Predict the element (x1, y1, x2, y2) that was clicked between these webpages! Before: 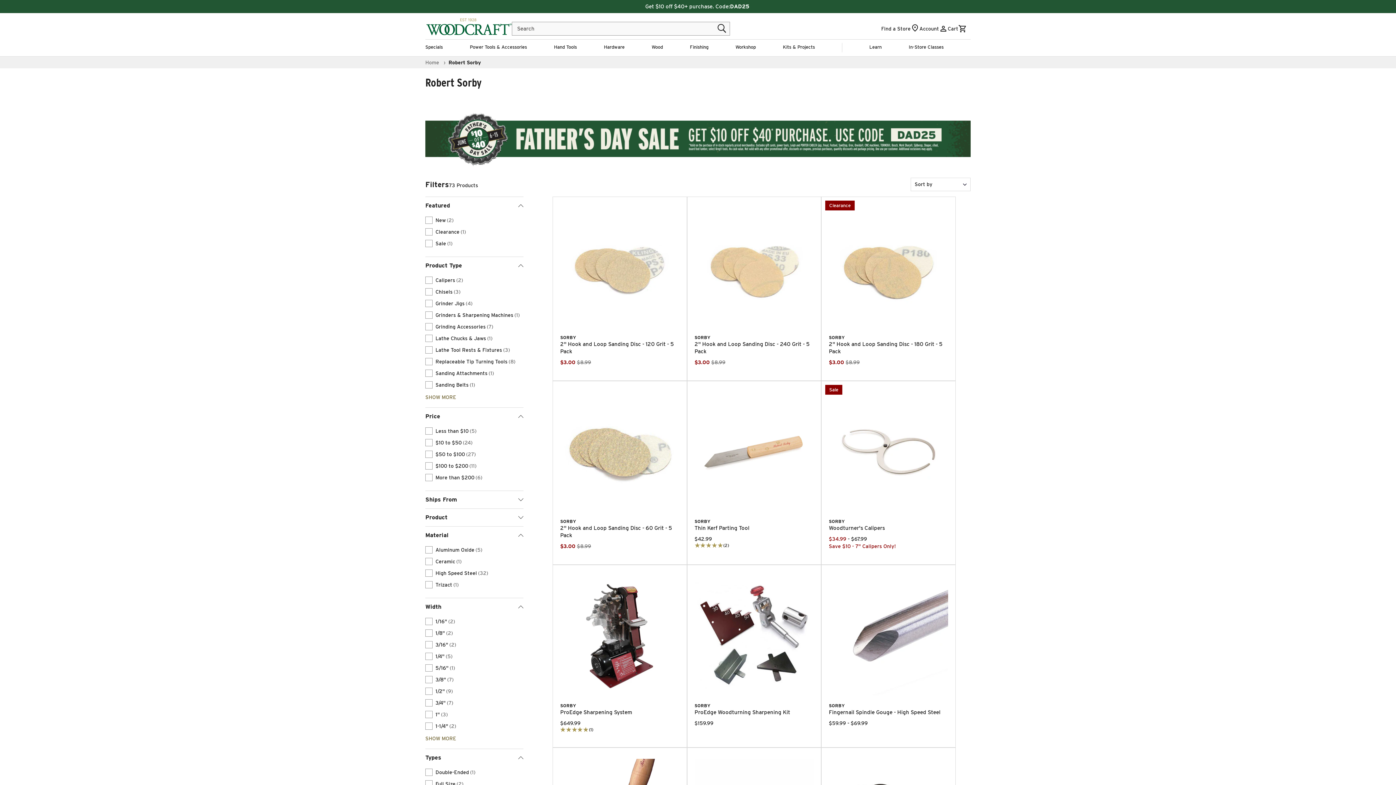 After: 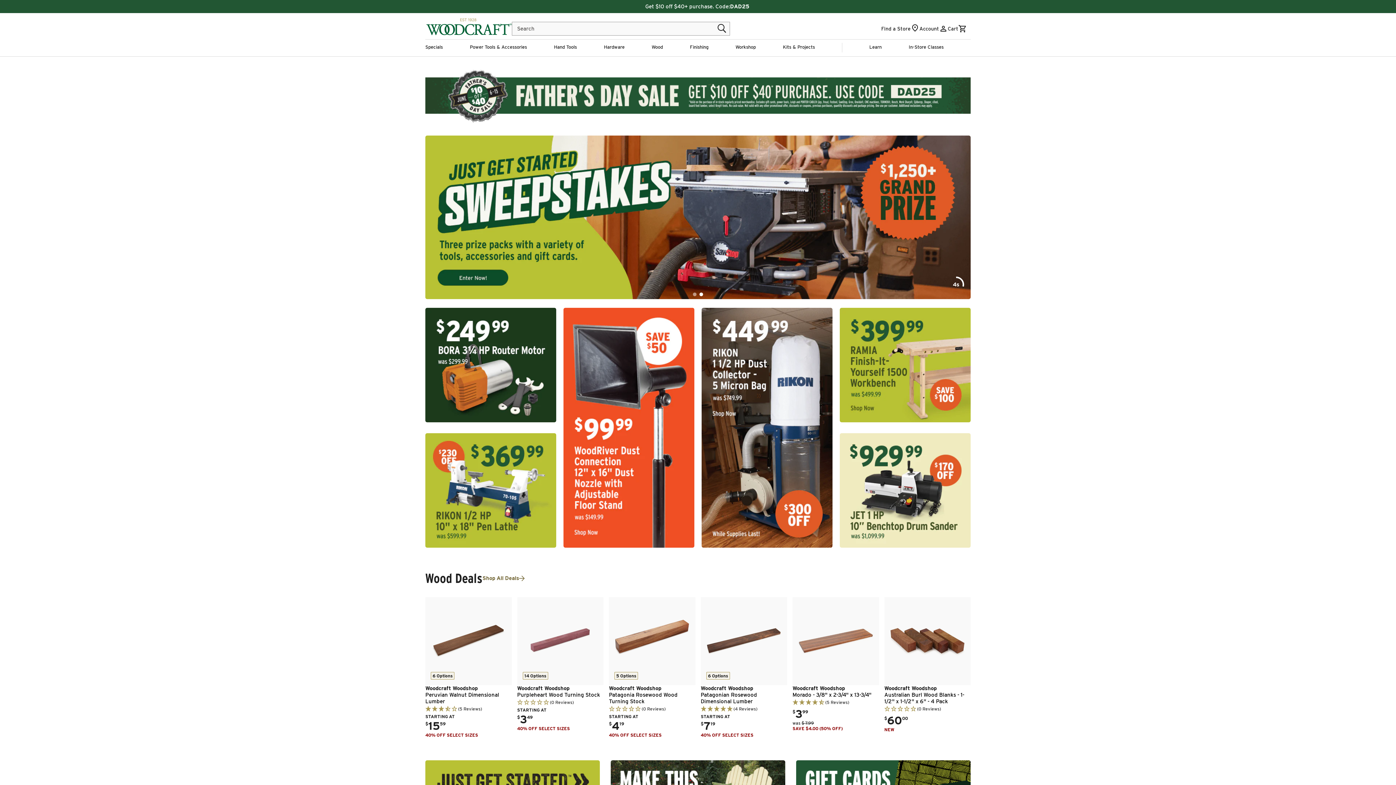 Action: label: Home bbox: (425, 59, 439, 65)